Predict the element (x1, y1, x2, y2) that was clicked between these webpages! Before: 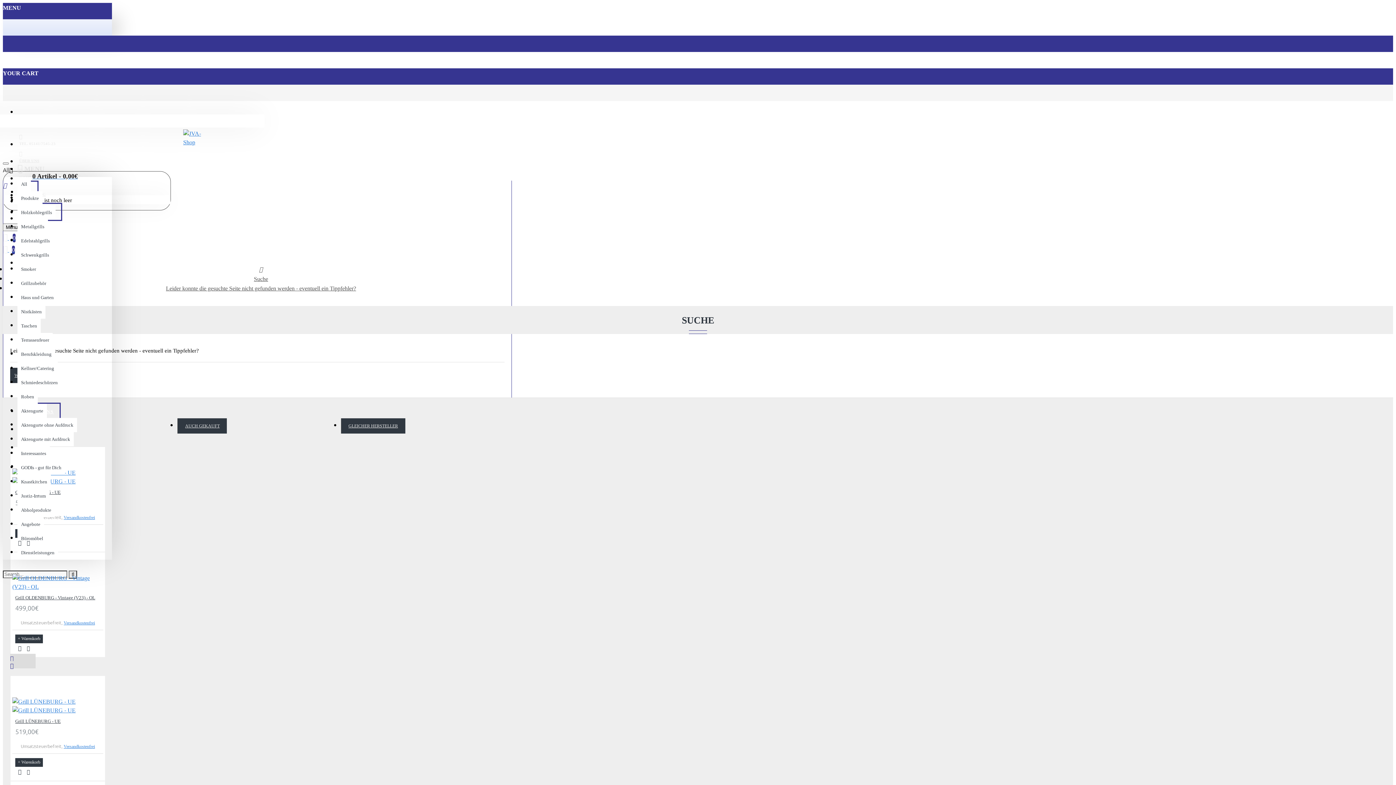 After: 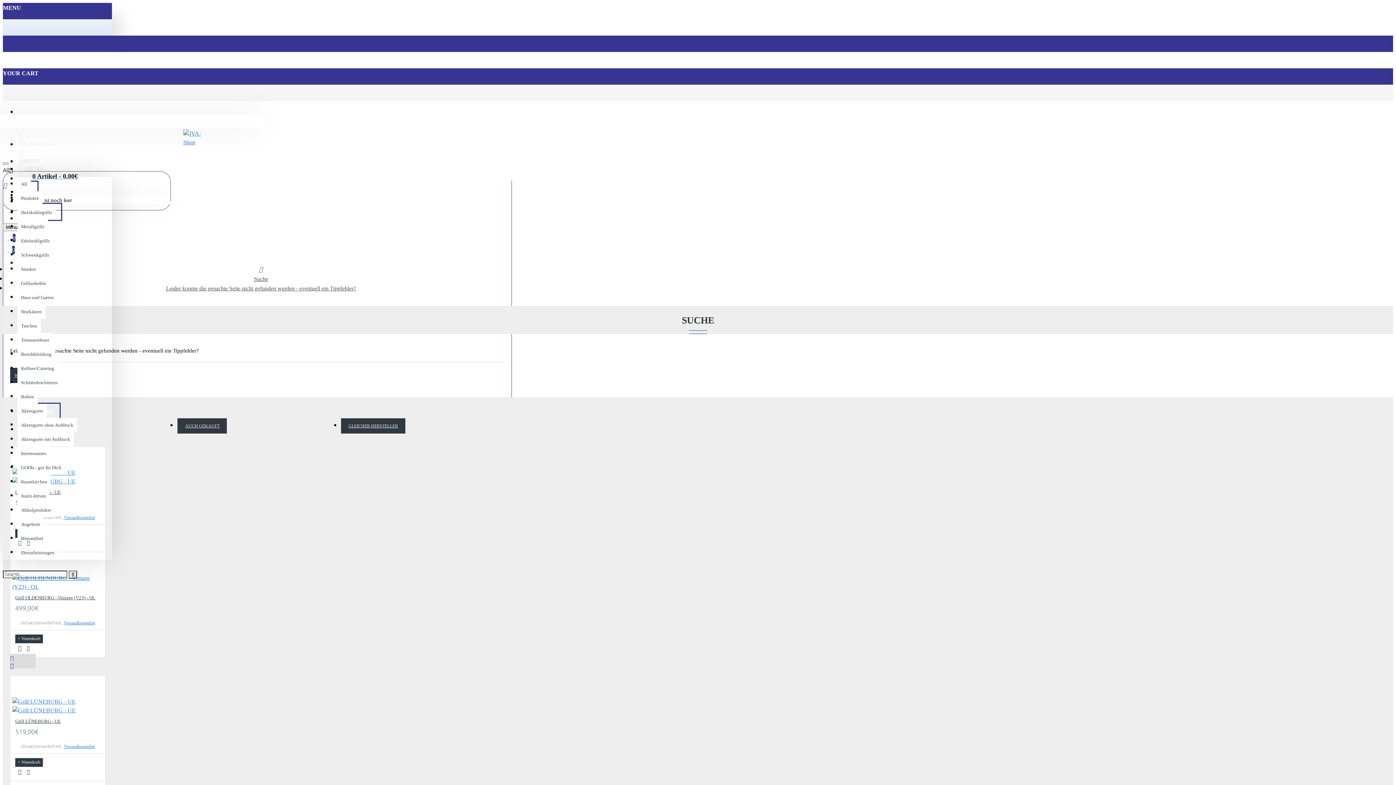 Action: bbox: (17, 106, 25, 118)